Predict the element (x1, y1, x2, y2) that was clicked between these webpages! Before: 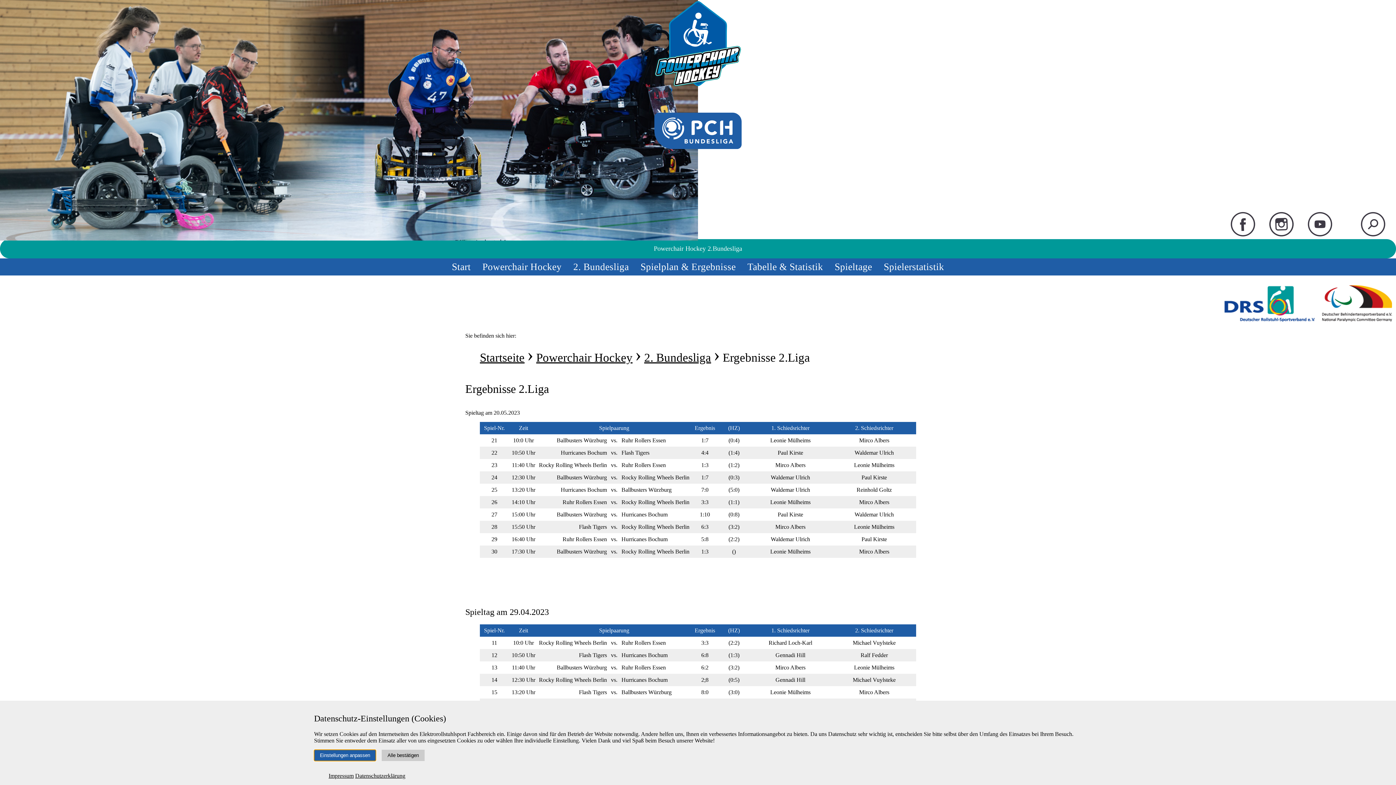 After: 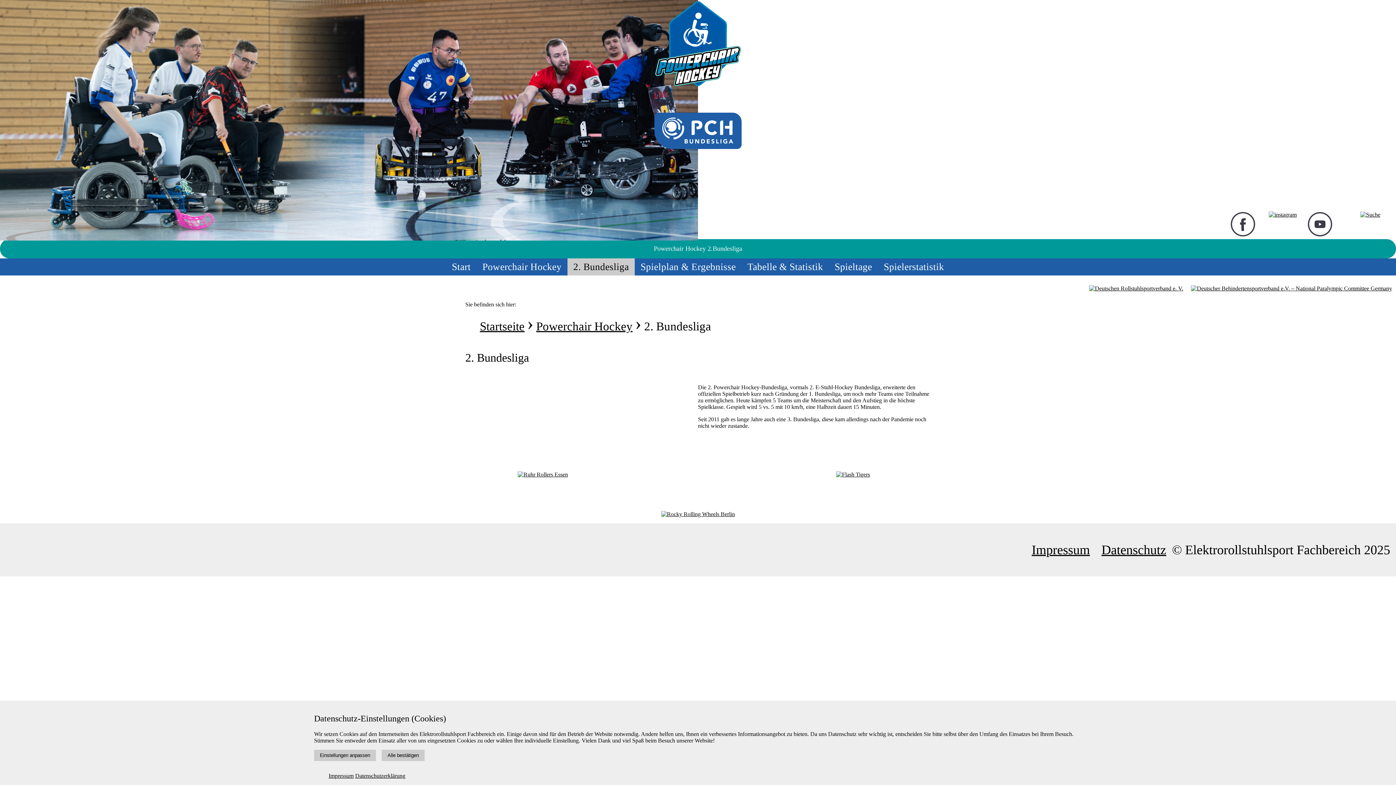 Action: label: 2. Bundesliga bbox: (567, 258, 634, 275)